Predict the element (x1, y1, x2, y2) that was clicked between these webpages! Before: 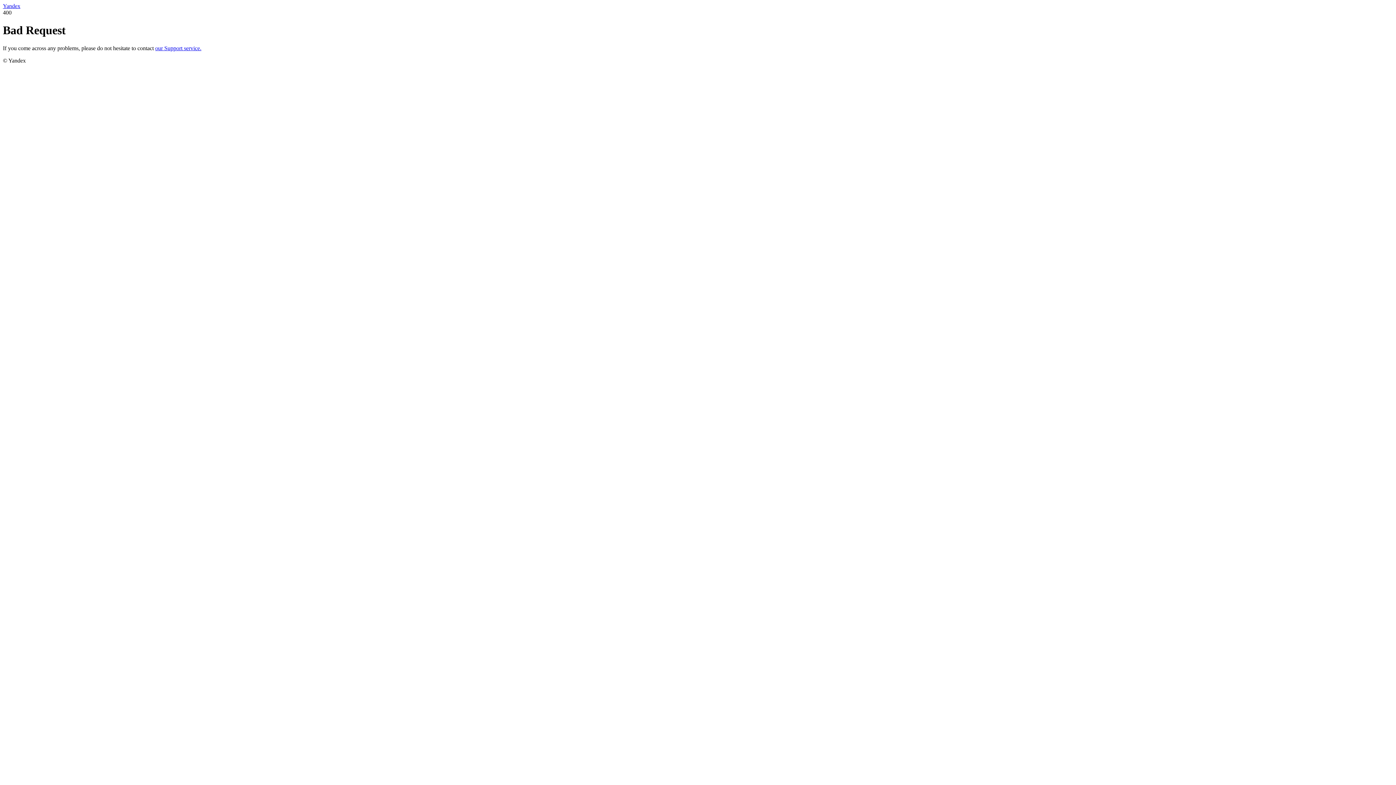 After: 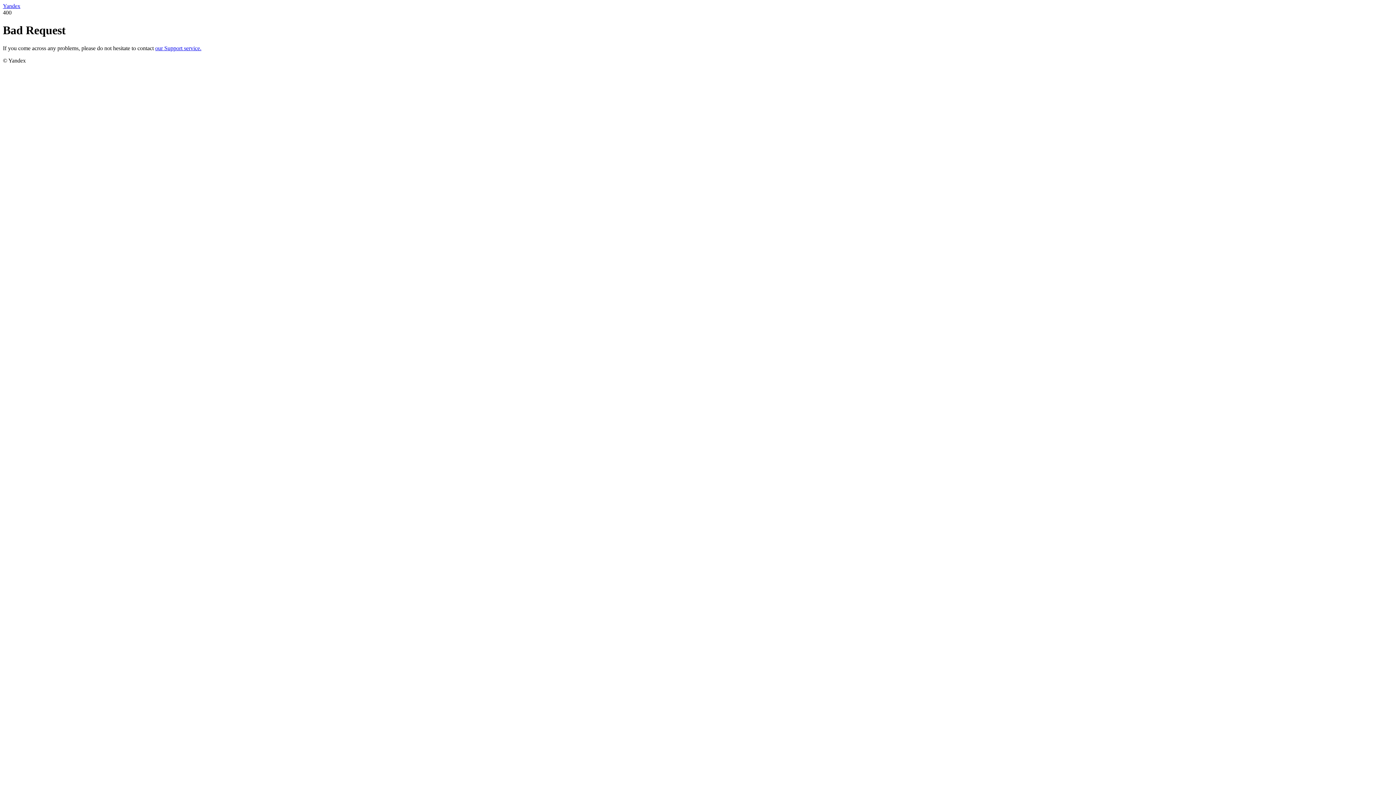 Action: bbox: (155, 45, 201, 51) label: our Support service.